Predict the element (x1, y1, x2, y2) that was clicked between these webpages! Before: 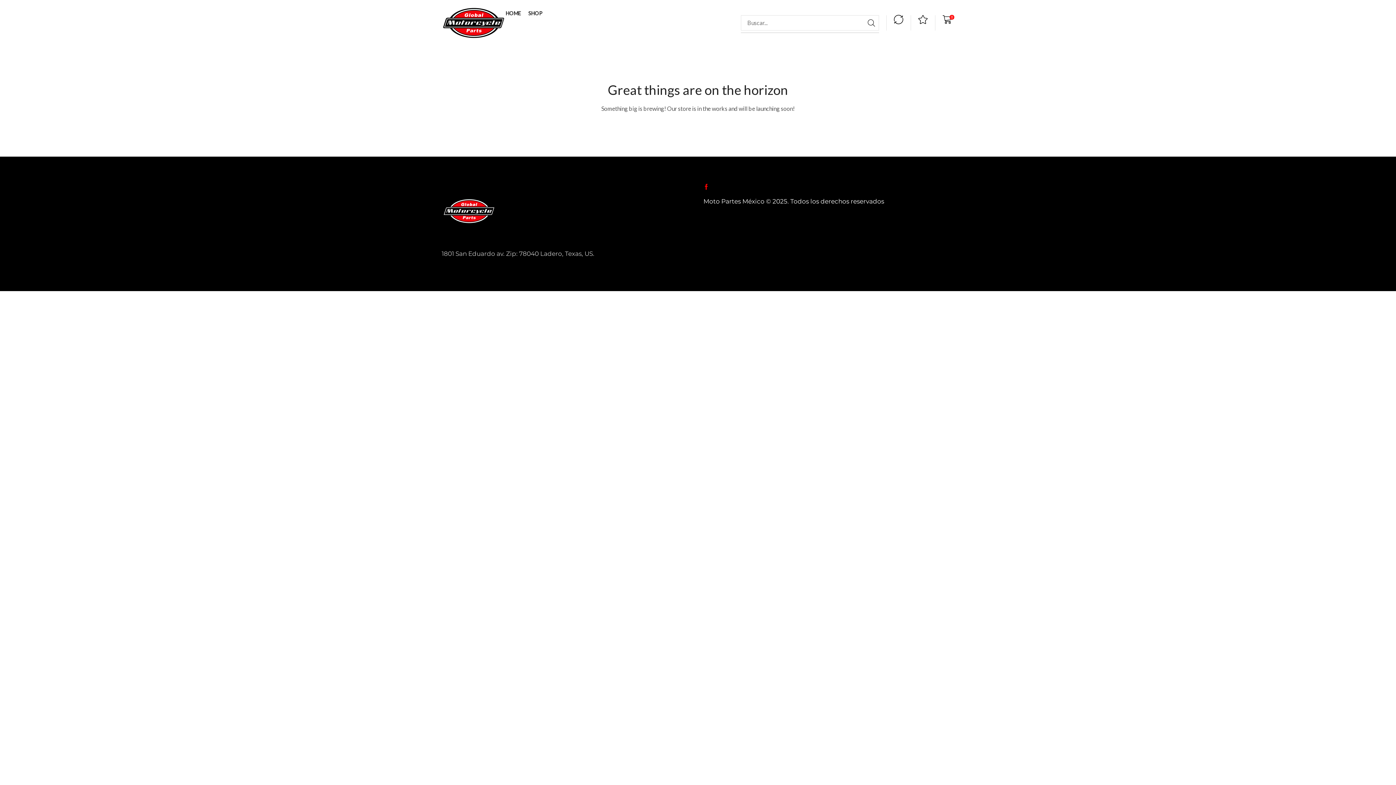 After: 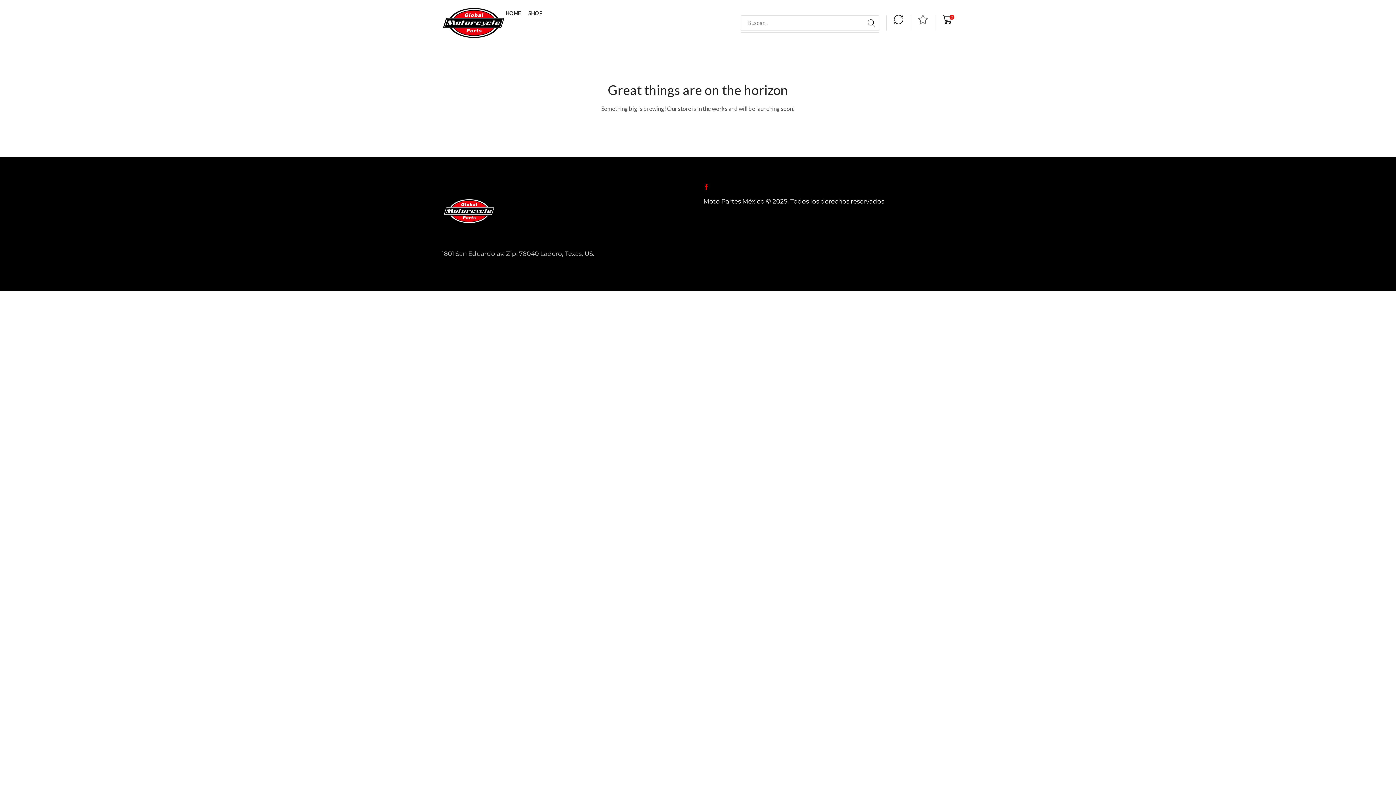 Action: label: Wishlist bbox: (918, 15, 927, 24)